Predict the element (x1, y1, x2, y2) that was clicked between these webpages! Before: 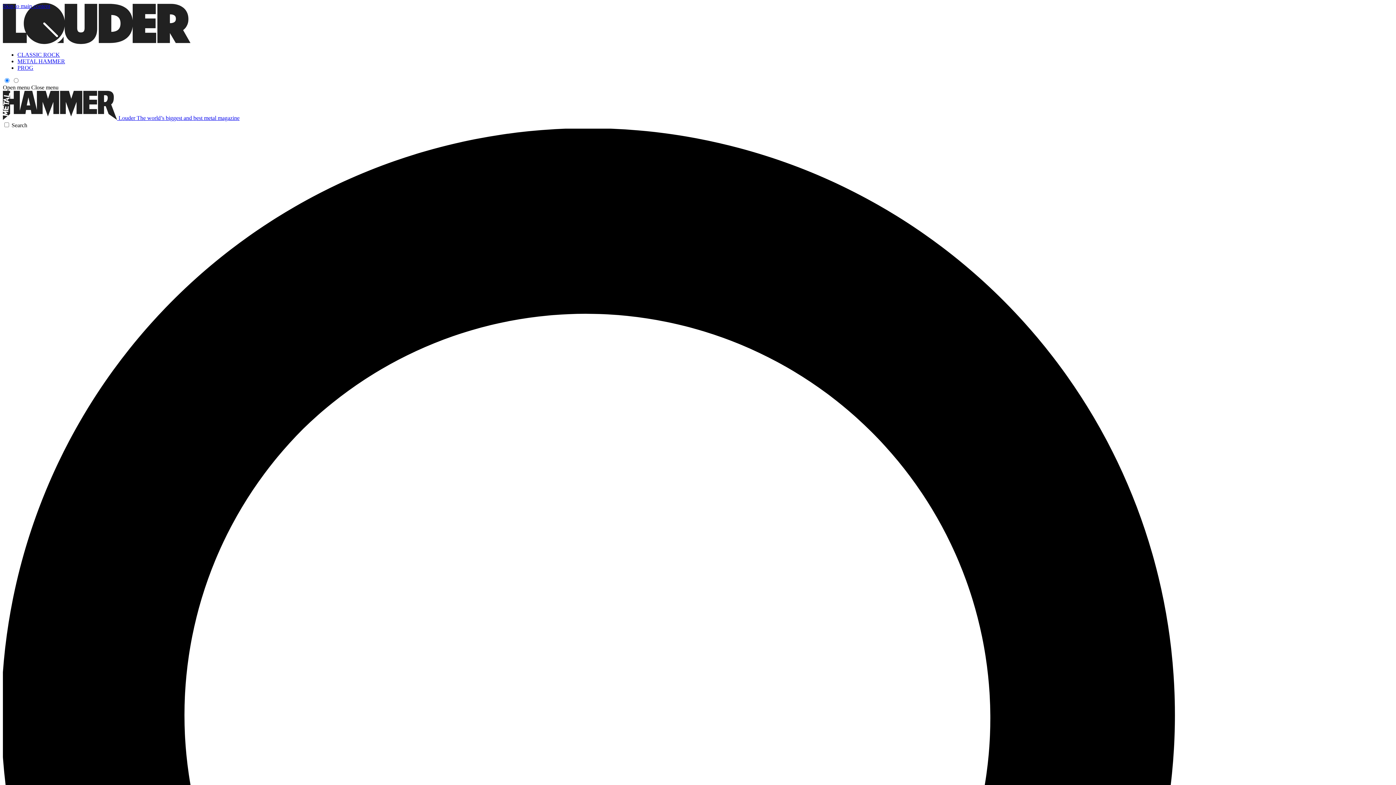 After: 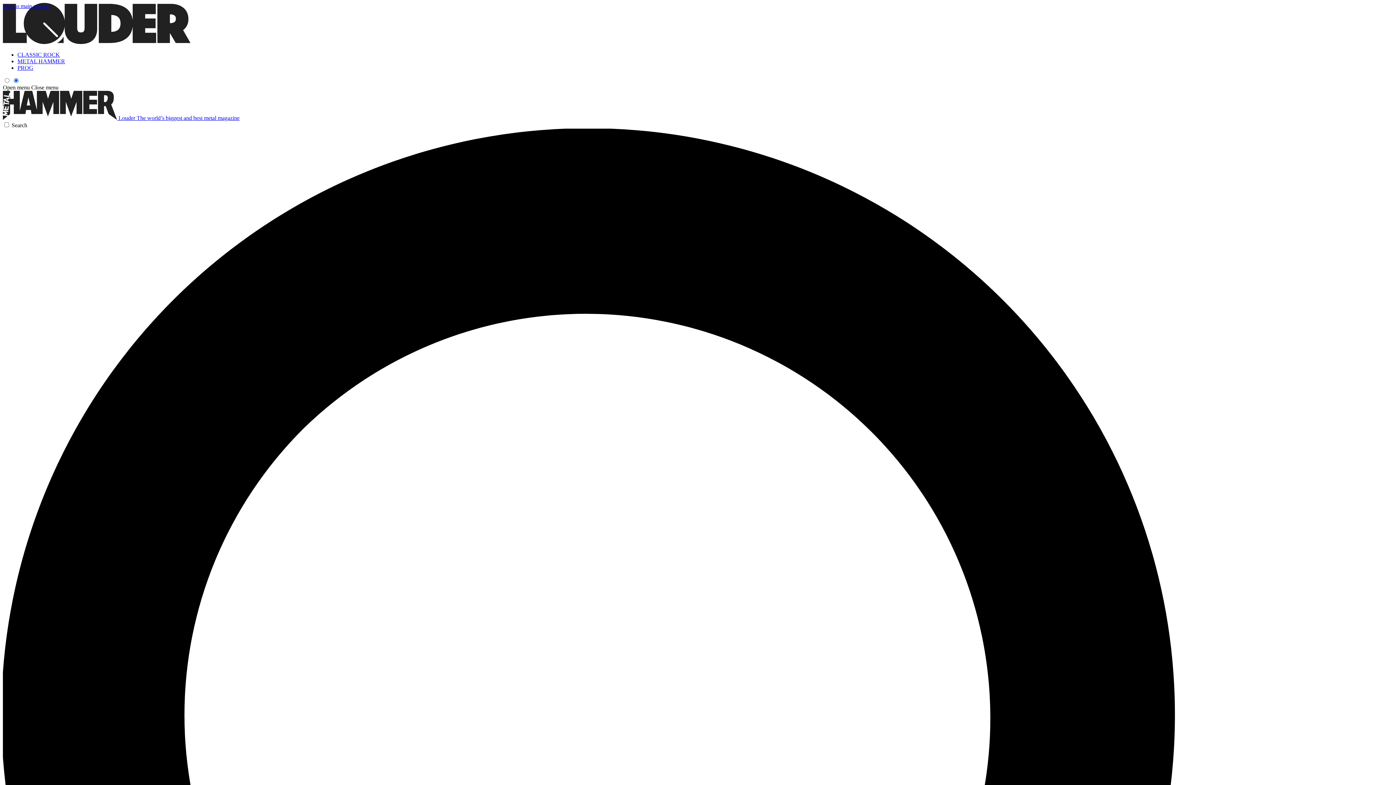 Action: label: Open menu bbox: (2, 84, 29, 90)